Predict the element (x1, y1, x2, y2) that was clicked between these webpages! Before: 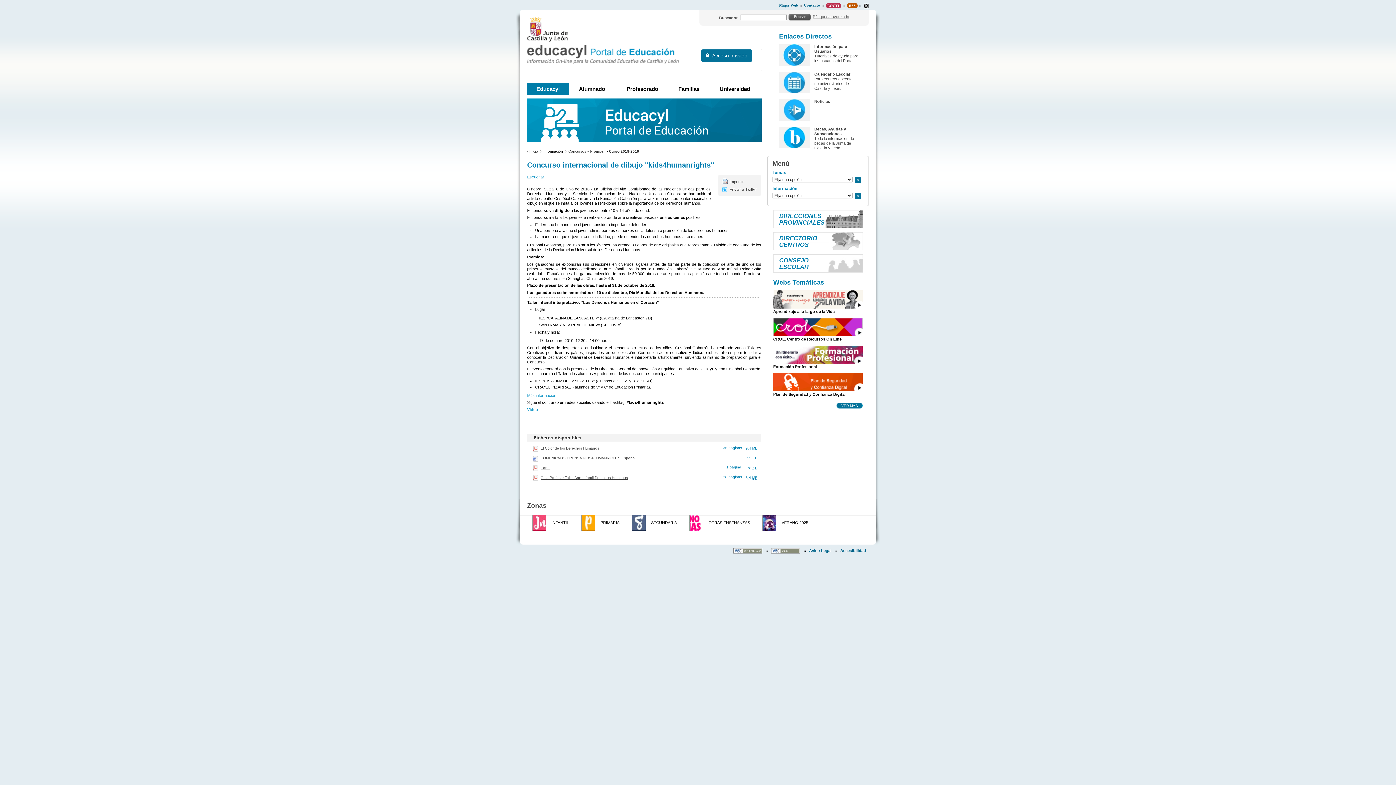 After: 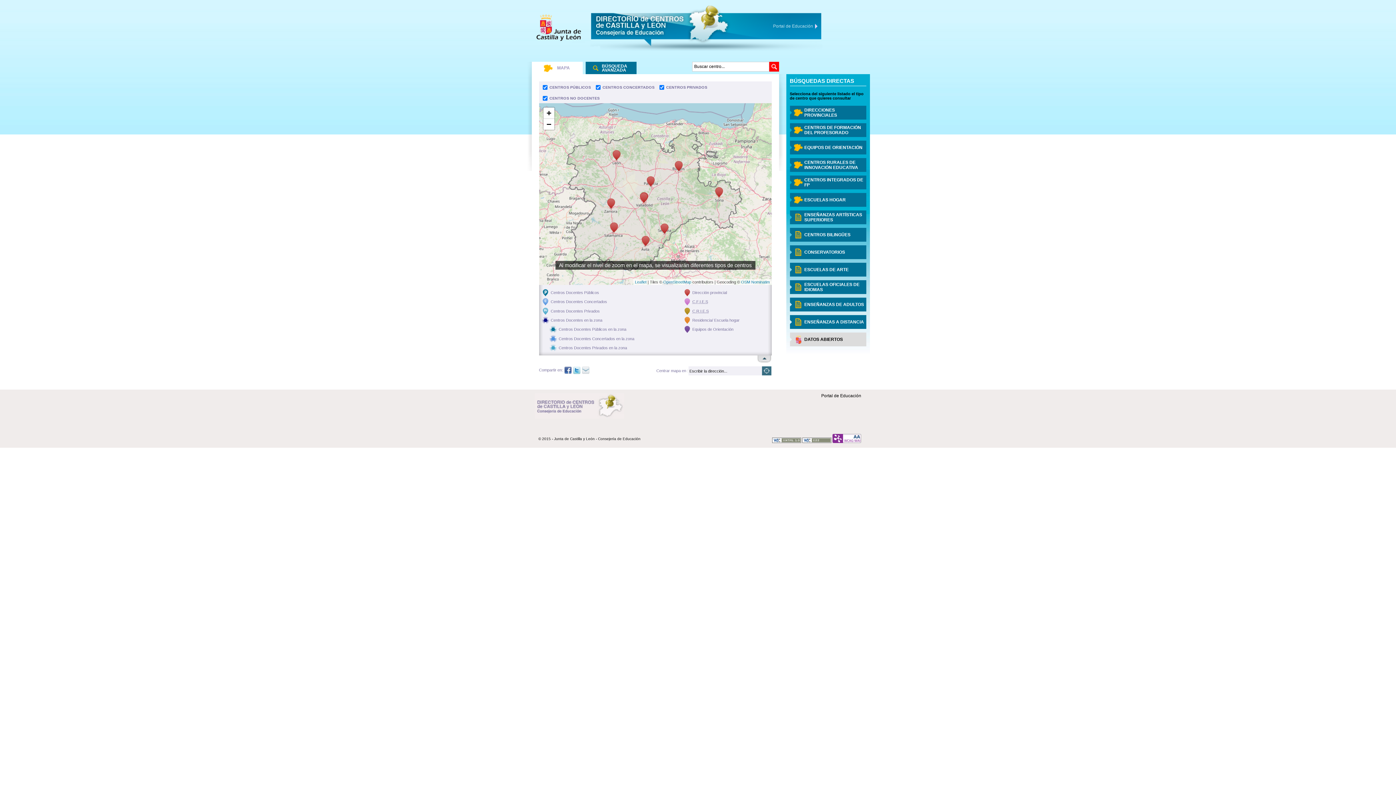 Action: label: DIRECTORIO CENTROS bbox: (773, 232, 863, 250)